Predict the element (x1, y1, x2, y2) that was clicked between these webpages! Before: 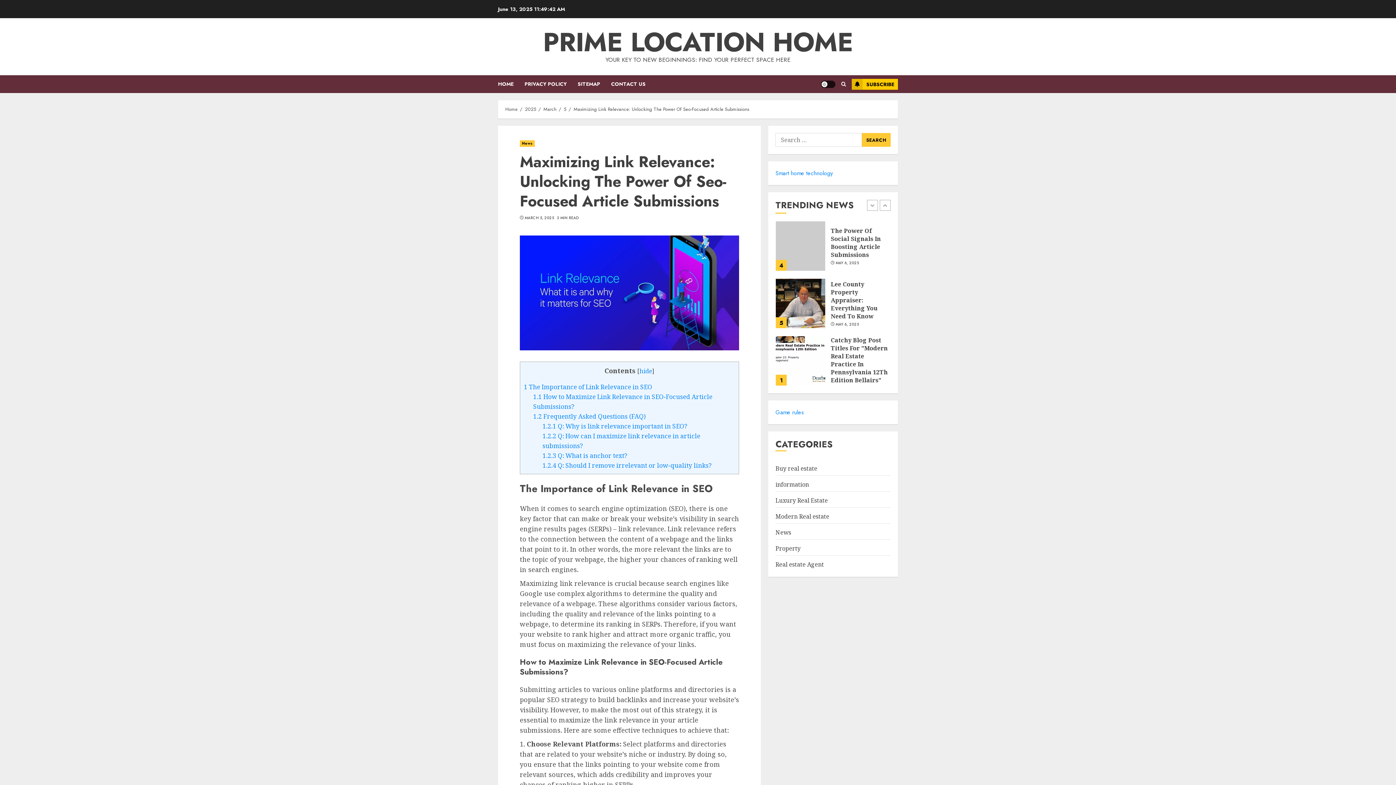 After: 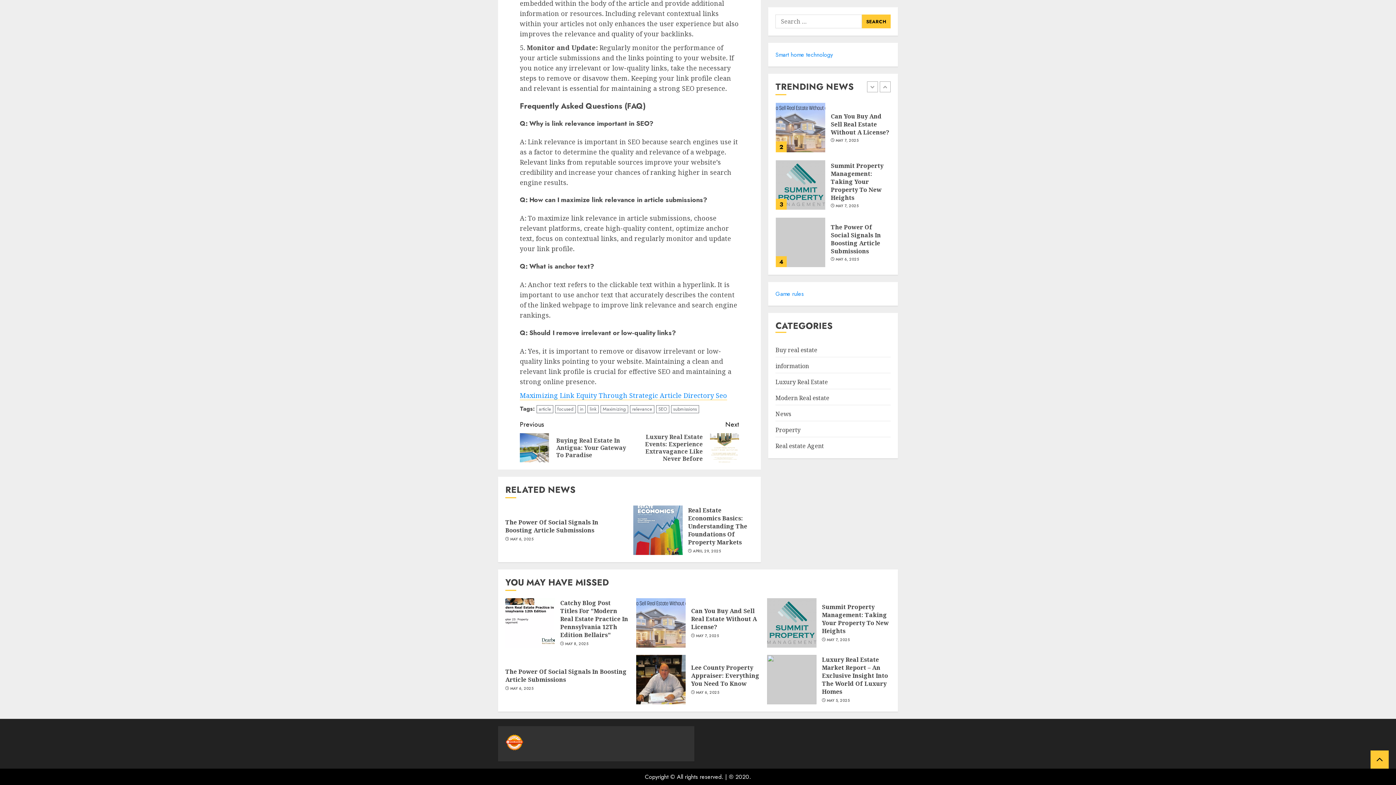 Action: label: 1.2.1 Q: Why is link relevance important in SEO? bbox: (542, 422, 687, 430)